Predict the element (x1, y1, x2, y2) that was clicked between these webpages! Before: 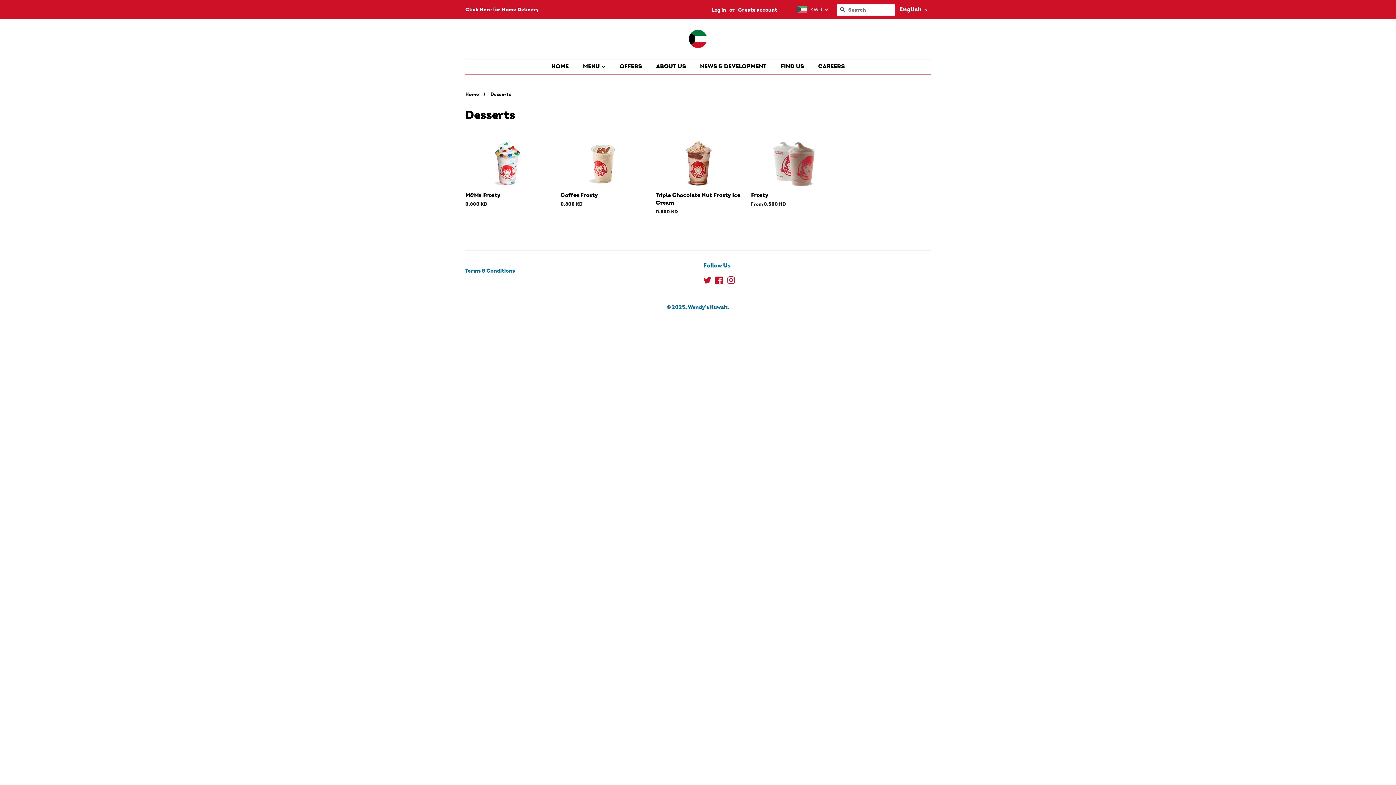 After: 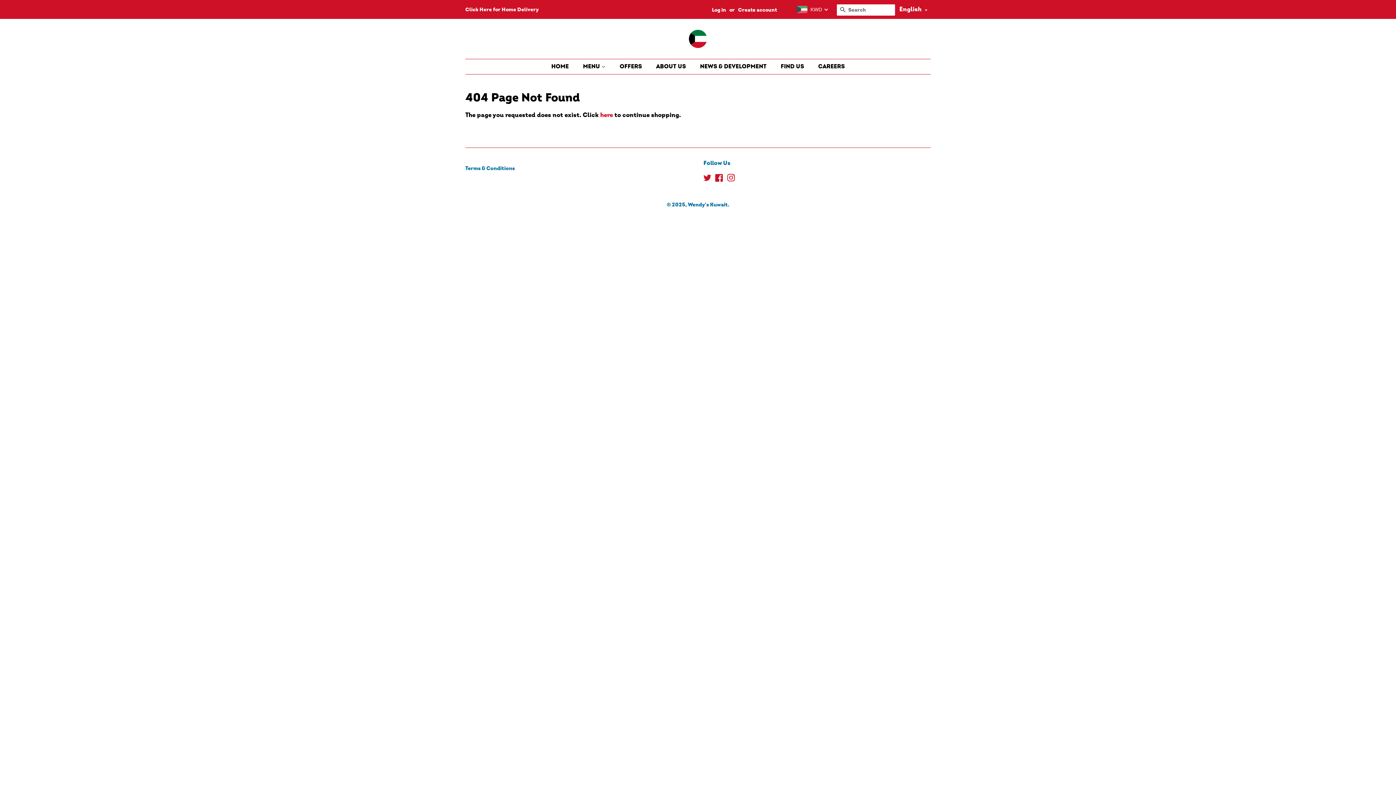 Action: bbox: (614, 59, 649, 74) label: OFFERS